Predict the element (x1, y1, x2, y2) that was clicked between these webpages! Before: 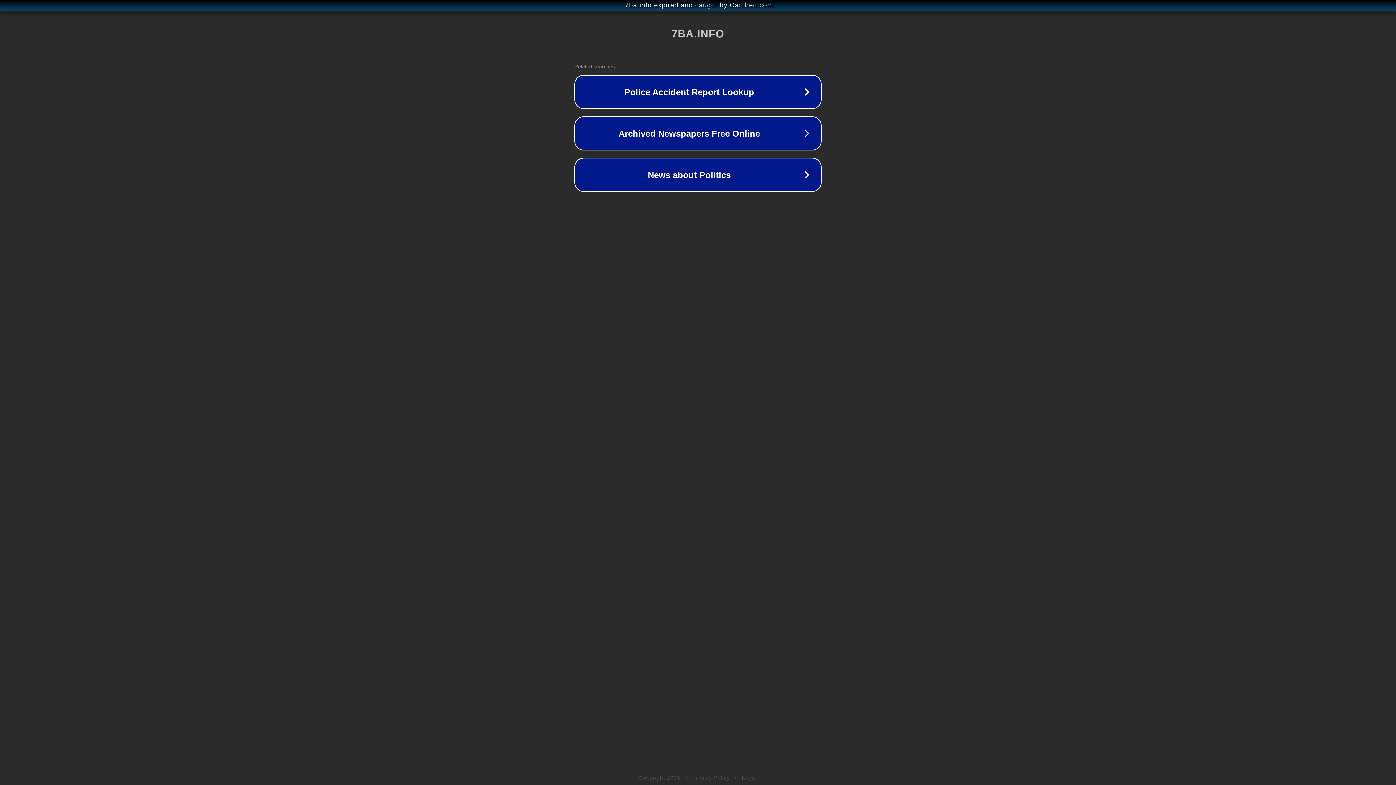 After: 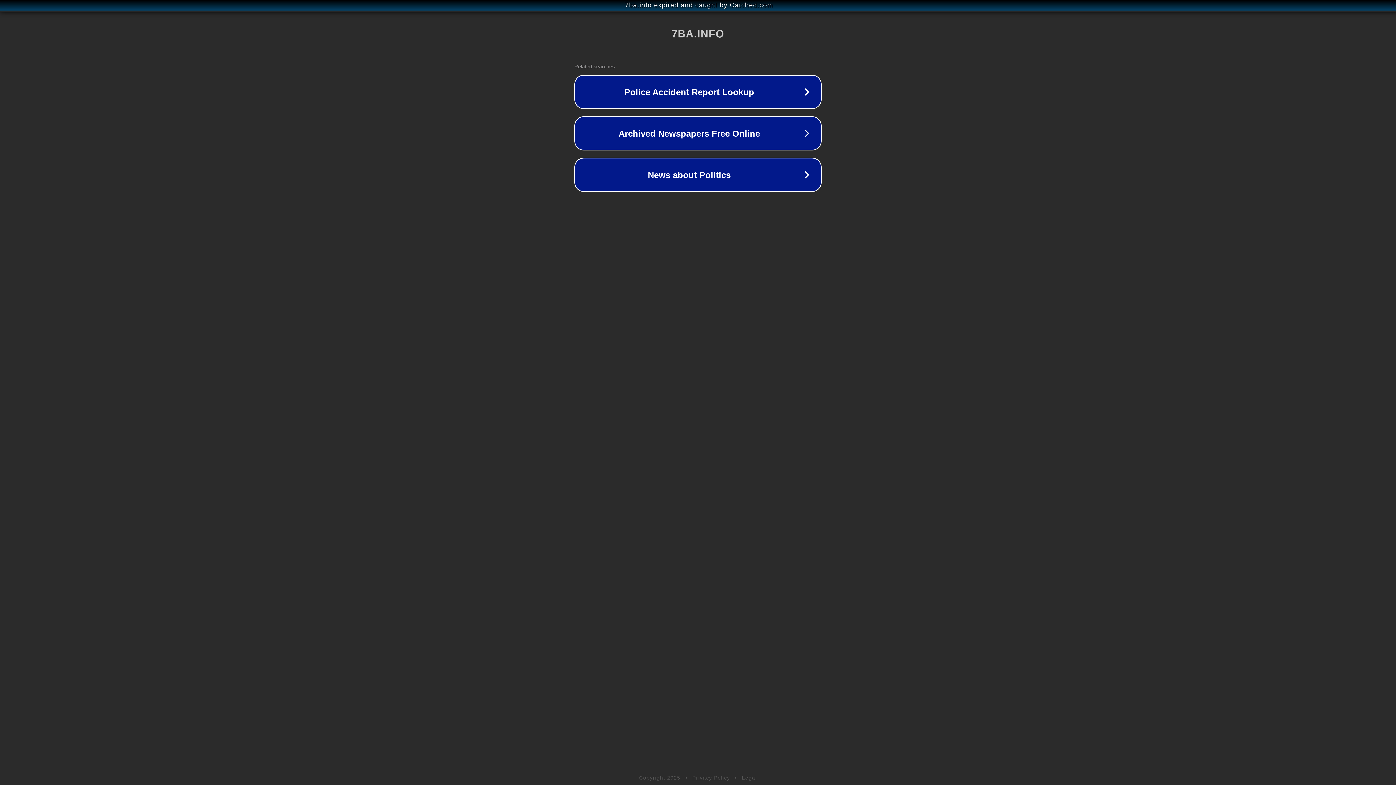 Action: label: Legal bbox: (742, 775, 757, 781)